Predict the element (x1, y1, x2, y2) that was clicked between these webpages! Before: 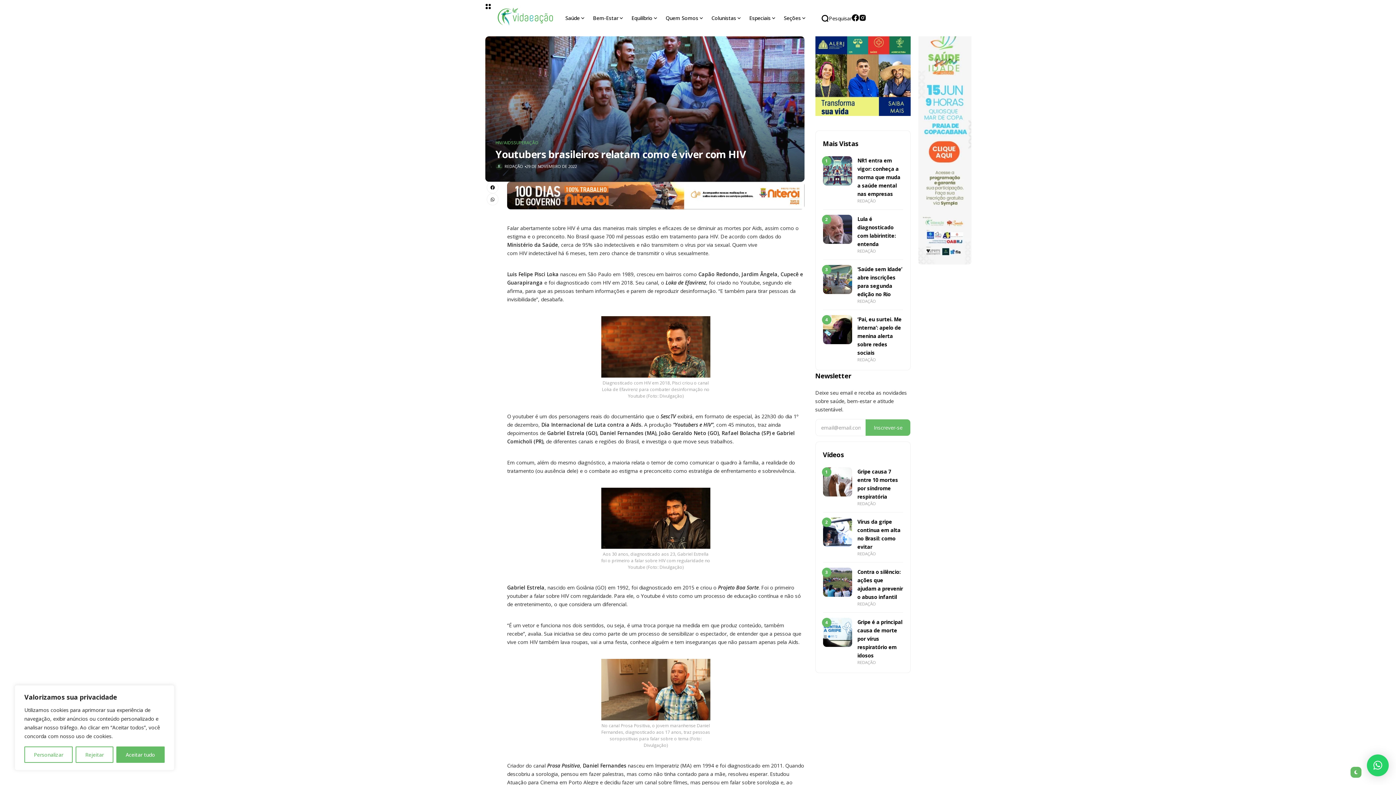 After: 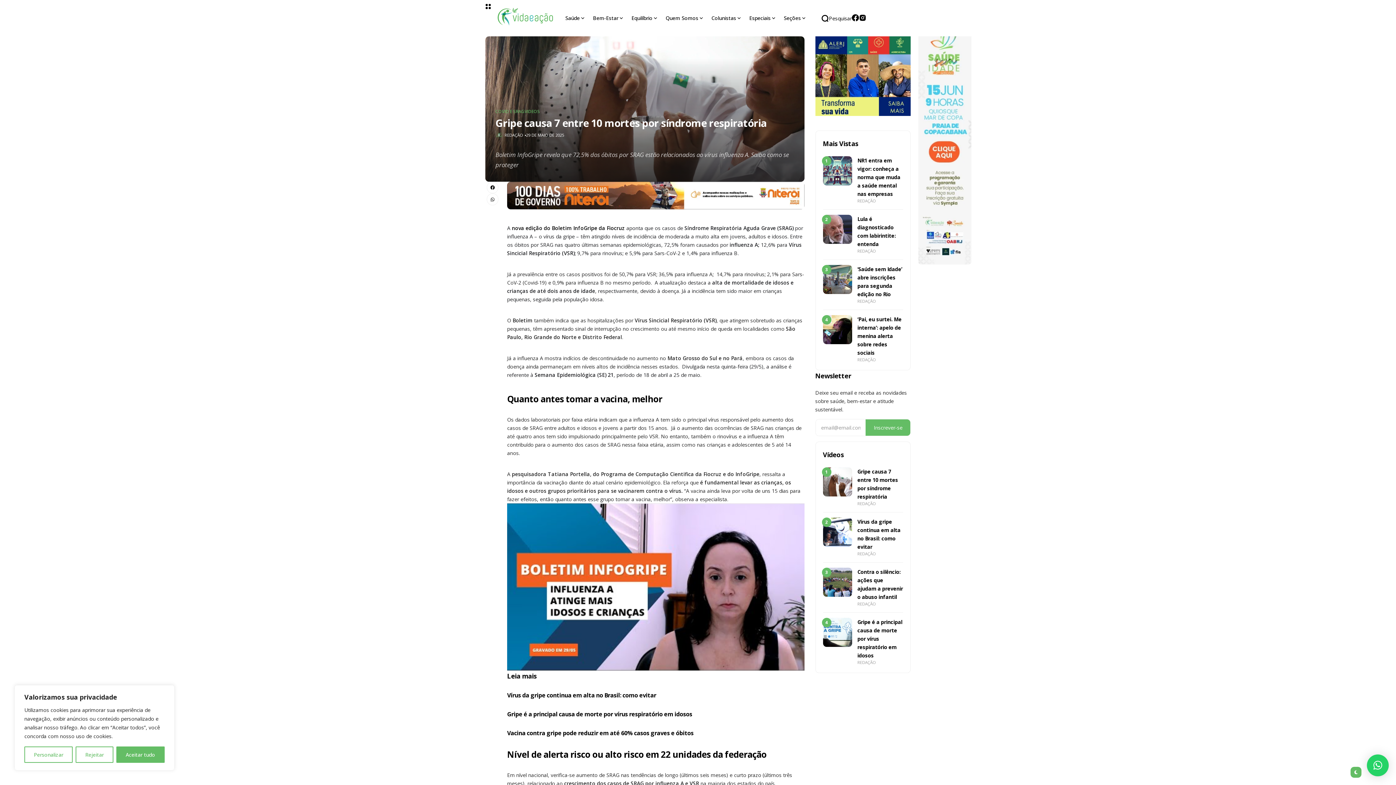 Action: bbox: (823, 467, 852, 496)